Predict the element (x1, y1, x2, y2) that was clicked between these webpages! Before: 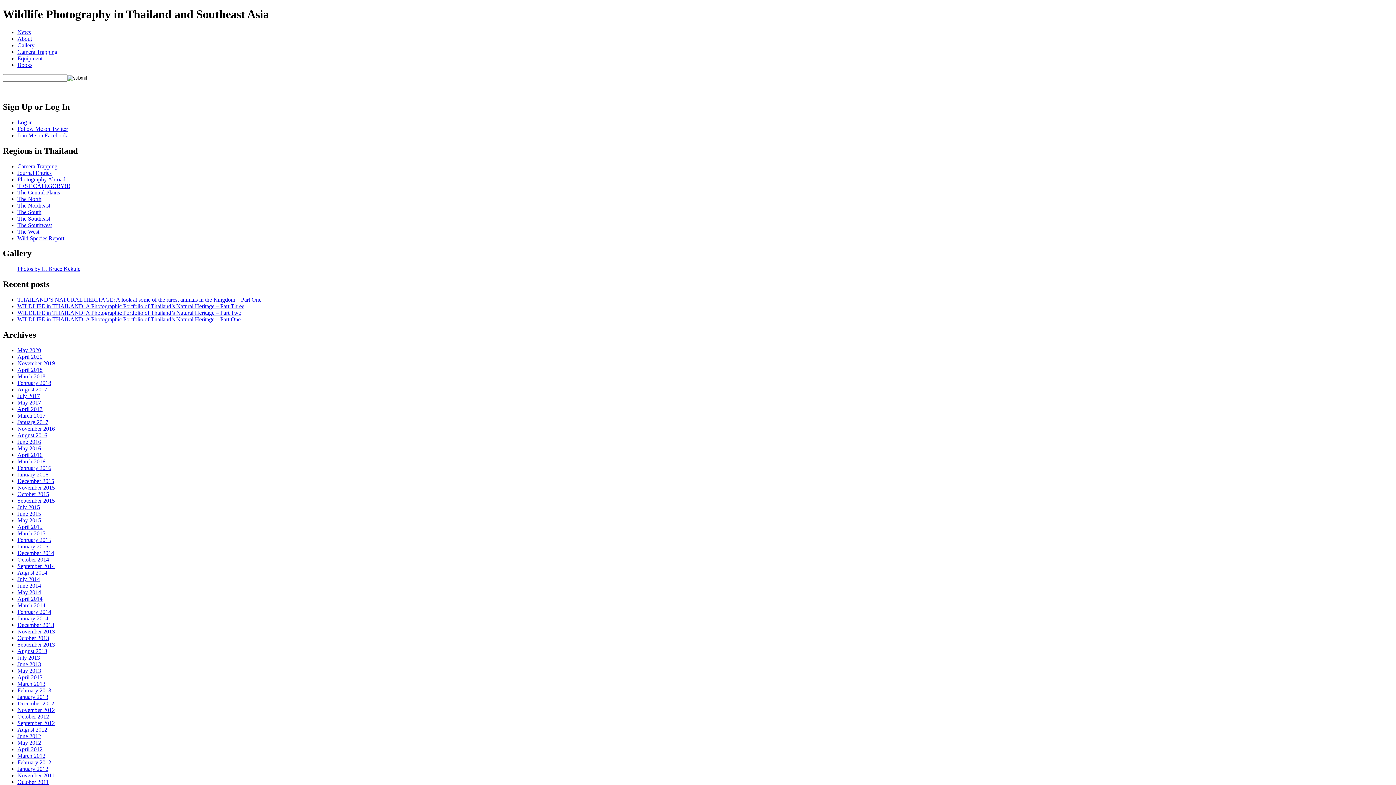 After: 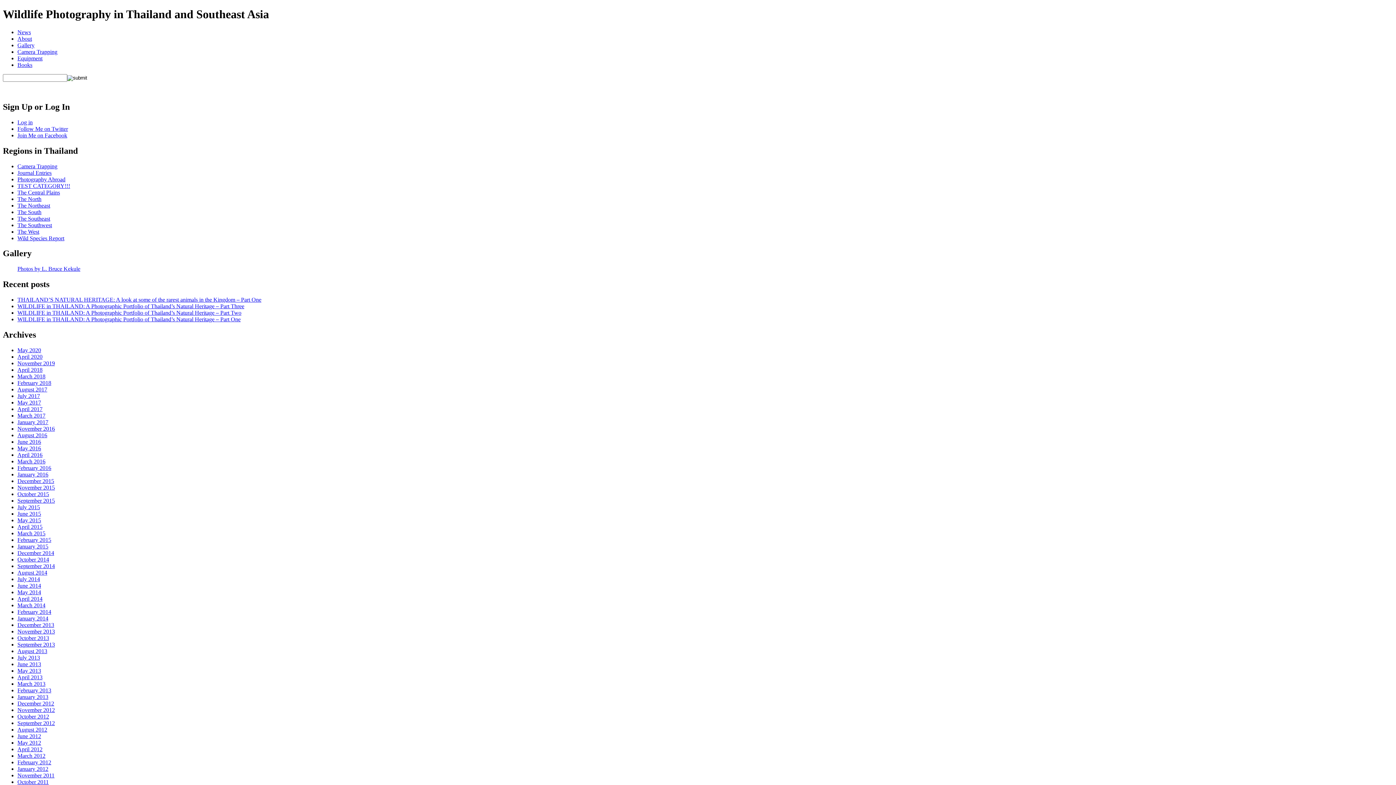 Action: label: Gallery bbox: (17, 42, 34, 48)